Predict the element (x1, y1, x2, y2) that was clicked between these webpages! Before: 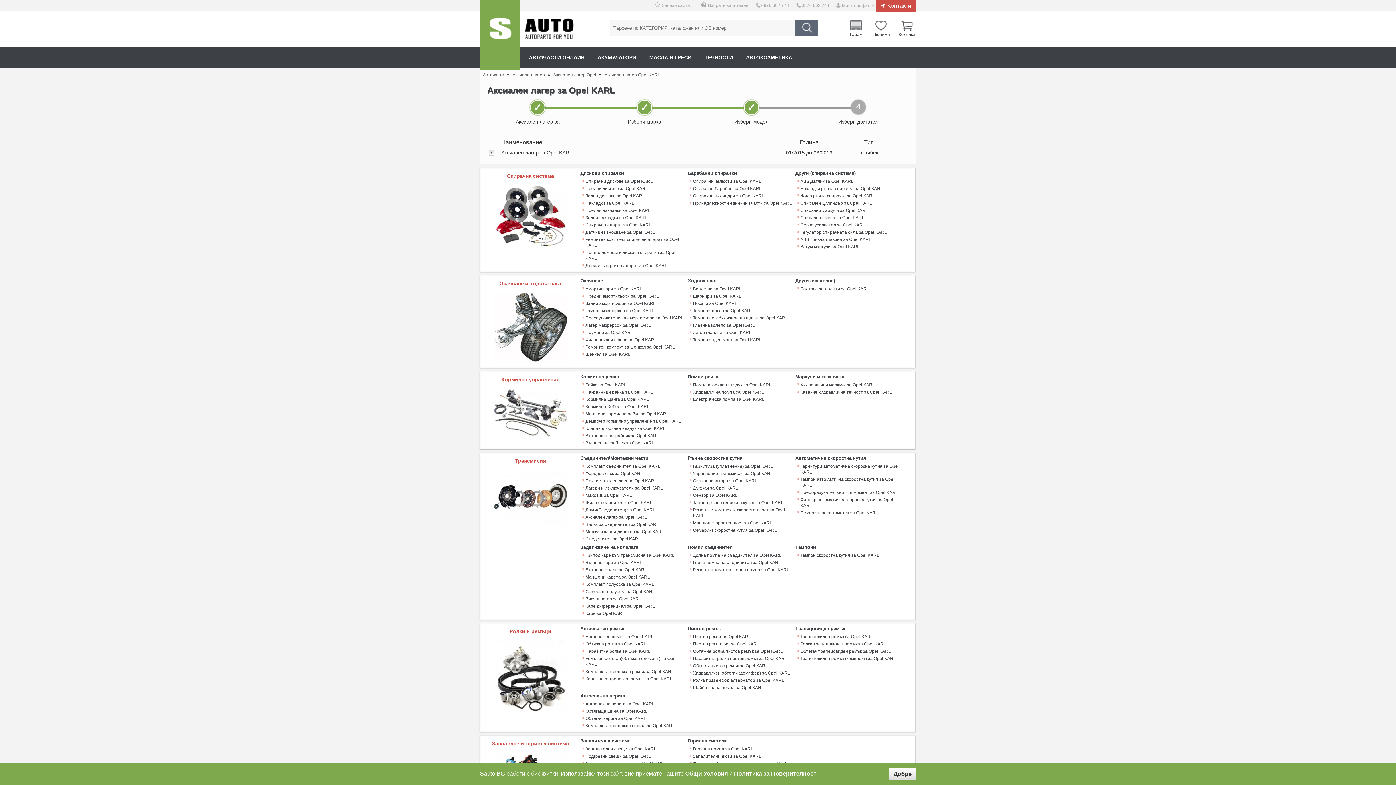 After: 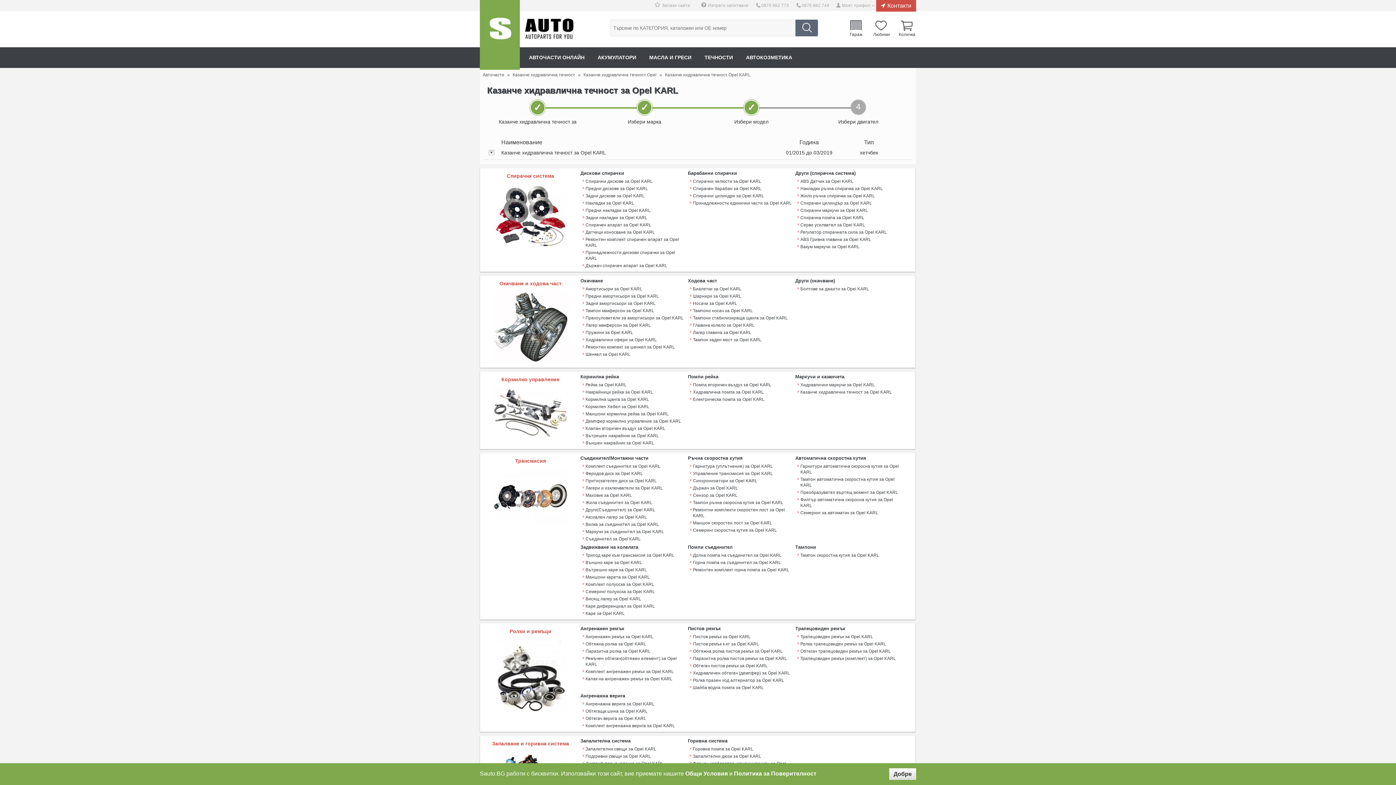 Action: label: Казанче хидравлична течност за Opel KARL bbox: (795, 389, 892, 395)